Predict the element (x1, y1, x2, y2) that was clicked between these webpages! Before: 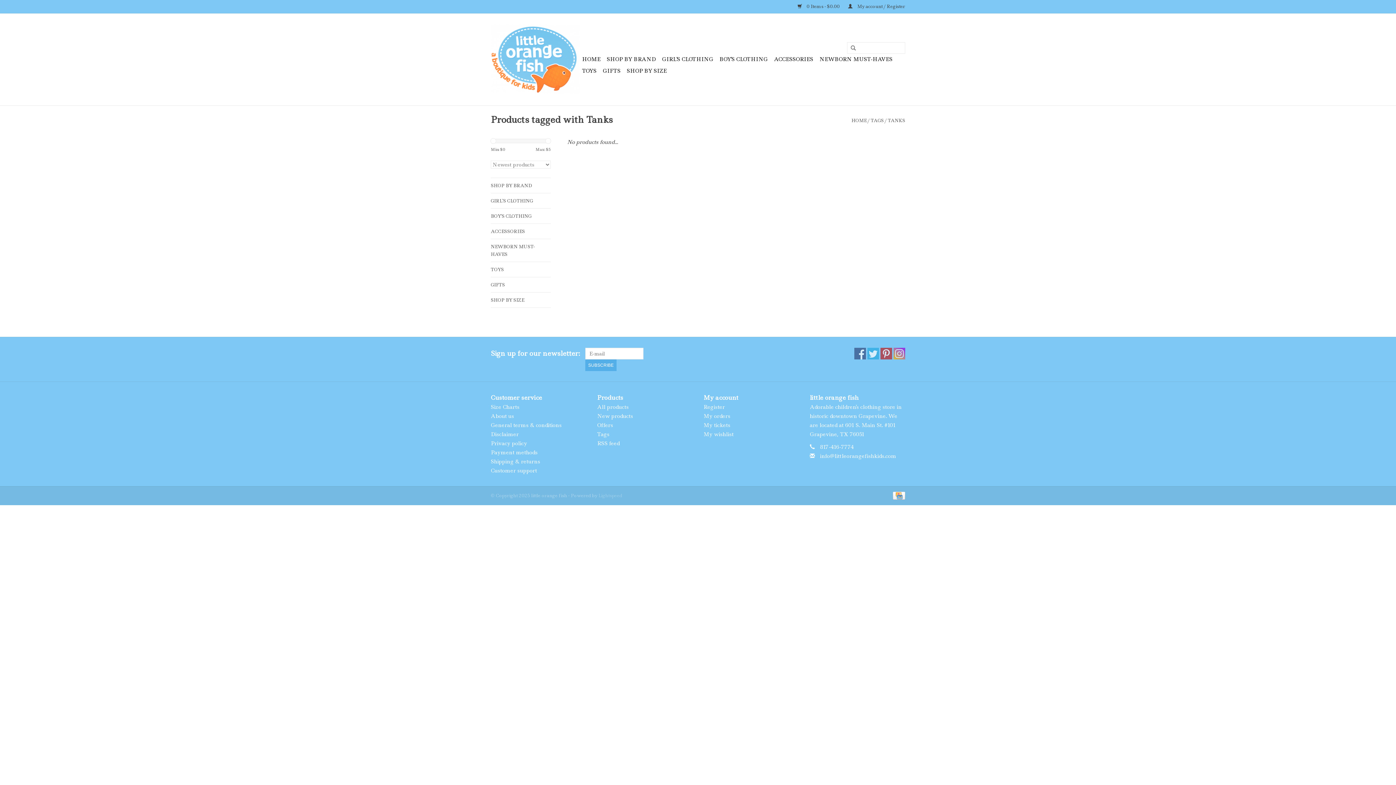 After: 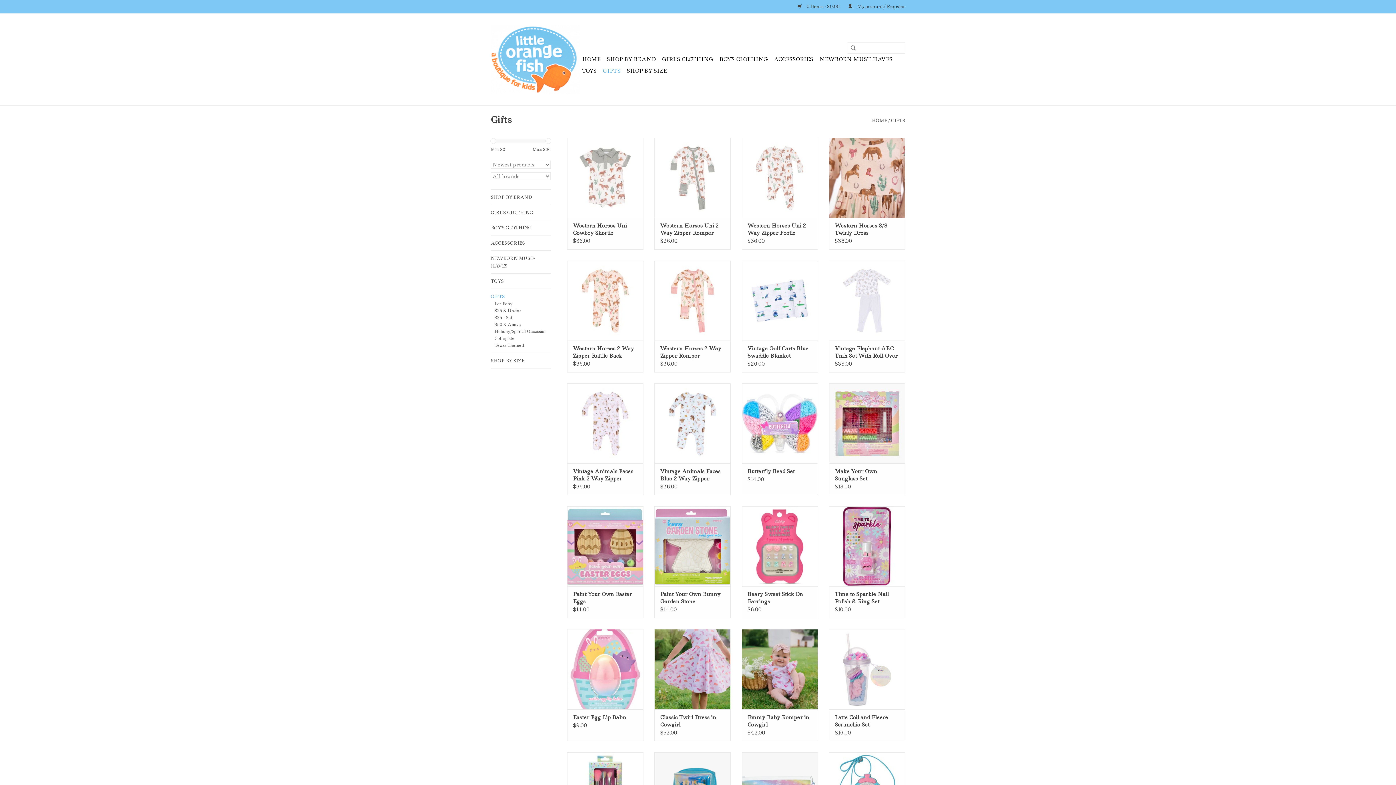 Action: label: GIFTS bbox: (490, 281, 550, 288)